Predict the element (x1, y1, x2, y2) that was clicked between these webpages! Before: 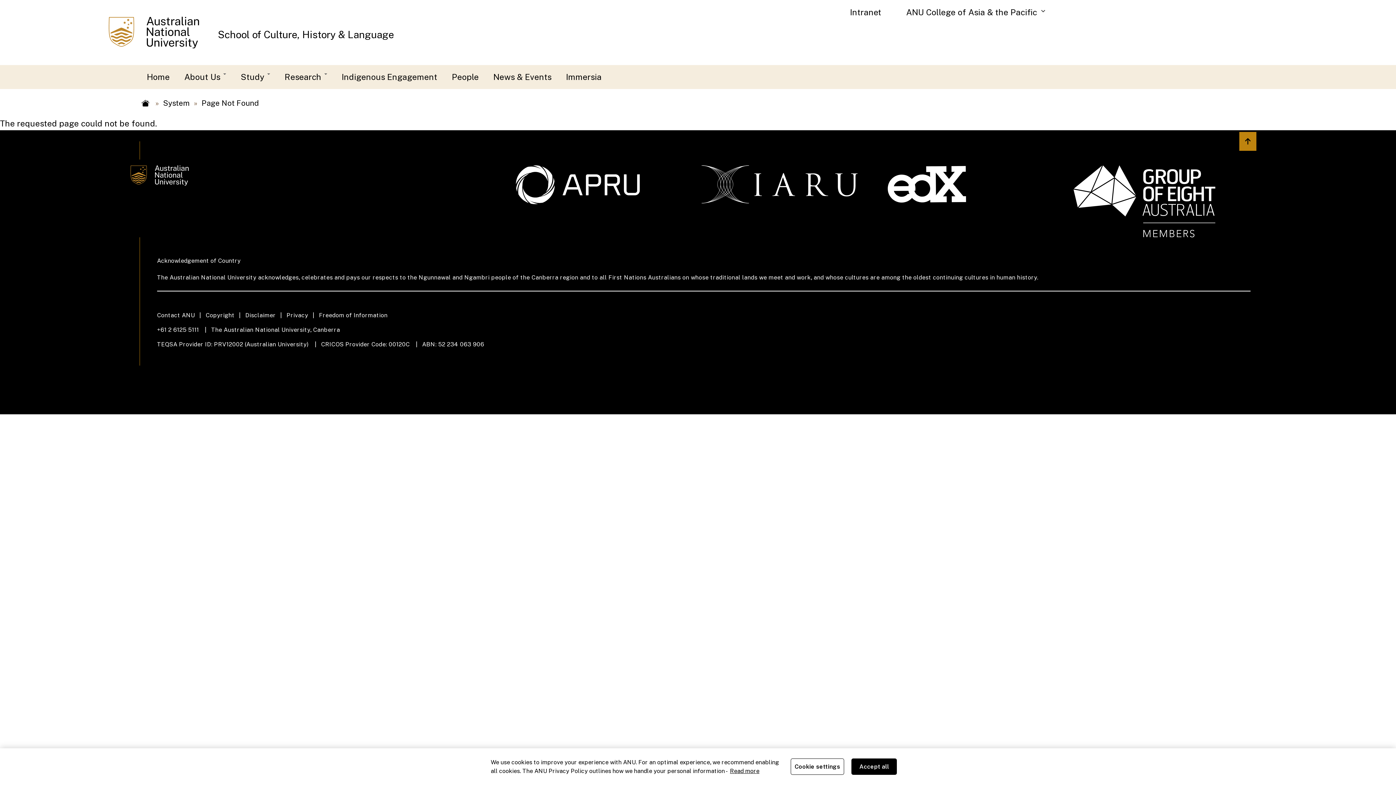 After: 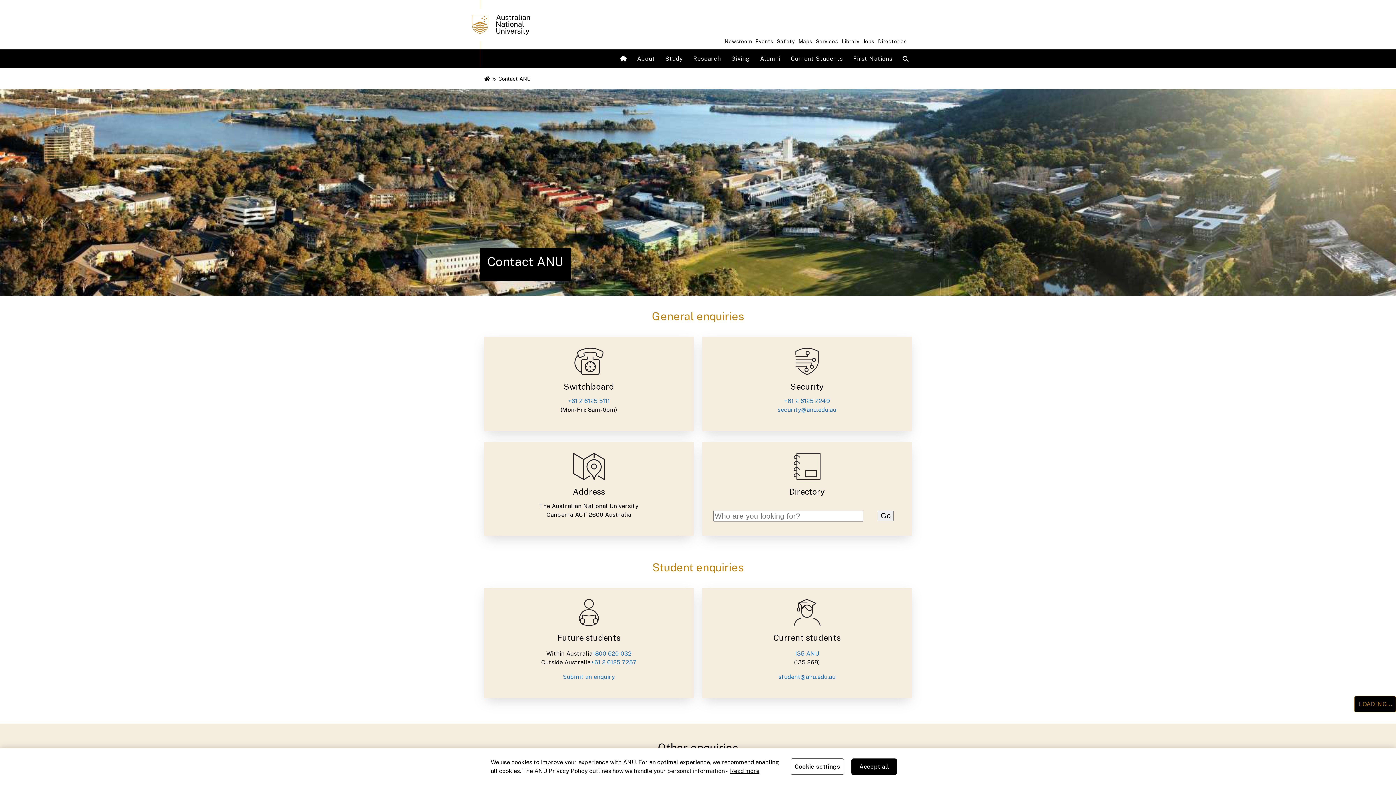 Action: label: Contact ANU bbox: (157, 311, 205, 320)